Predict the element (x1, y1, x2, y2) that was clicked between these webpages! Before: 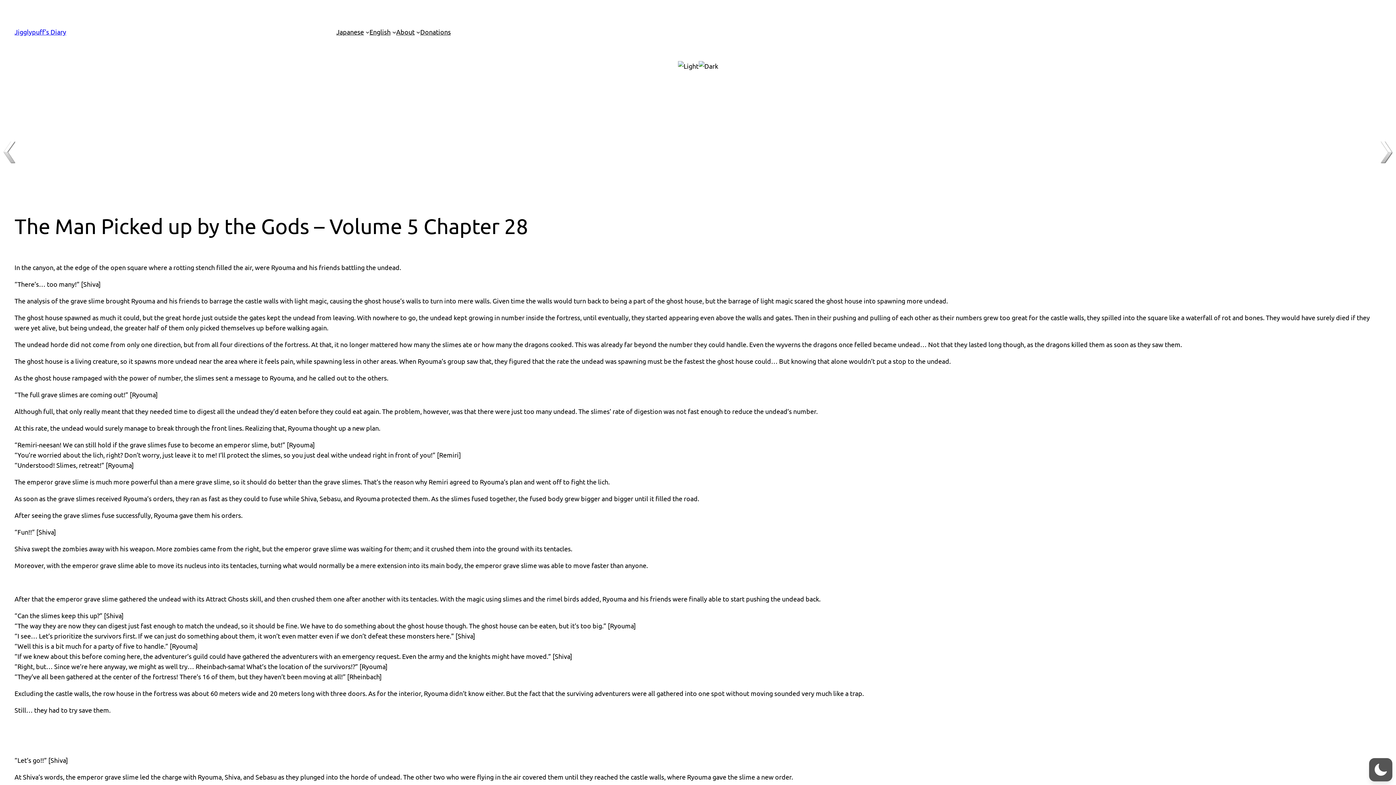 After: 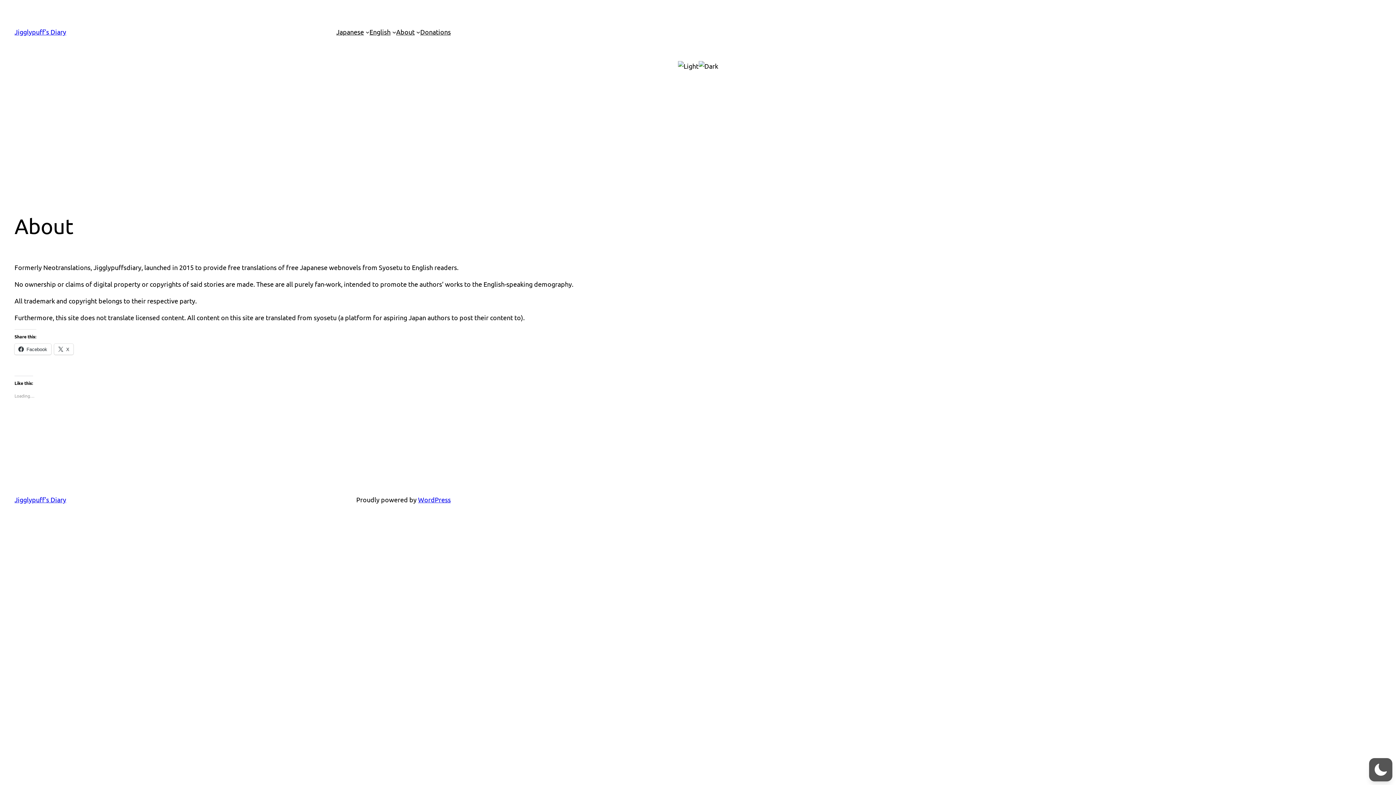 Action: label: About bbox: (396, 26, 414, 37)